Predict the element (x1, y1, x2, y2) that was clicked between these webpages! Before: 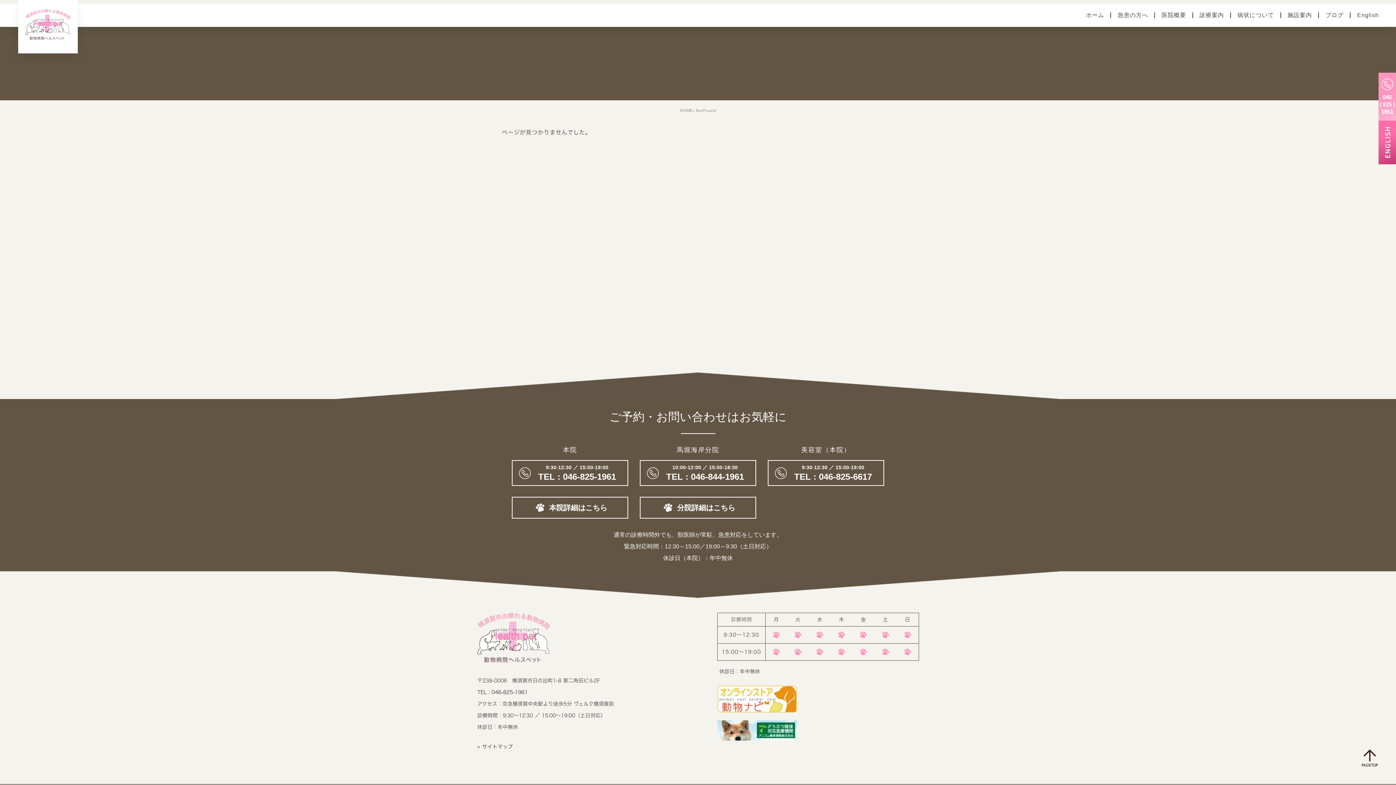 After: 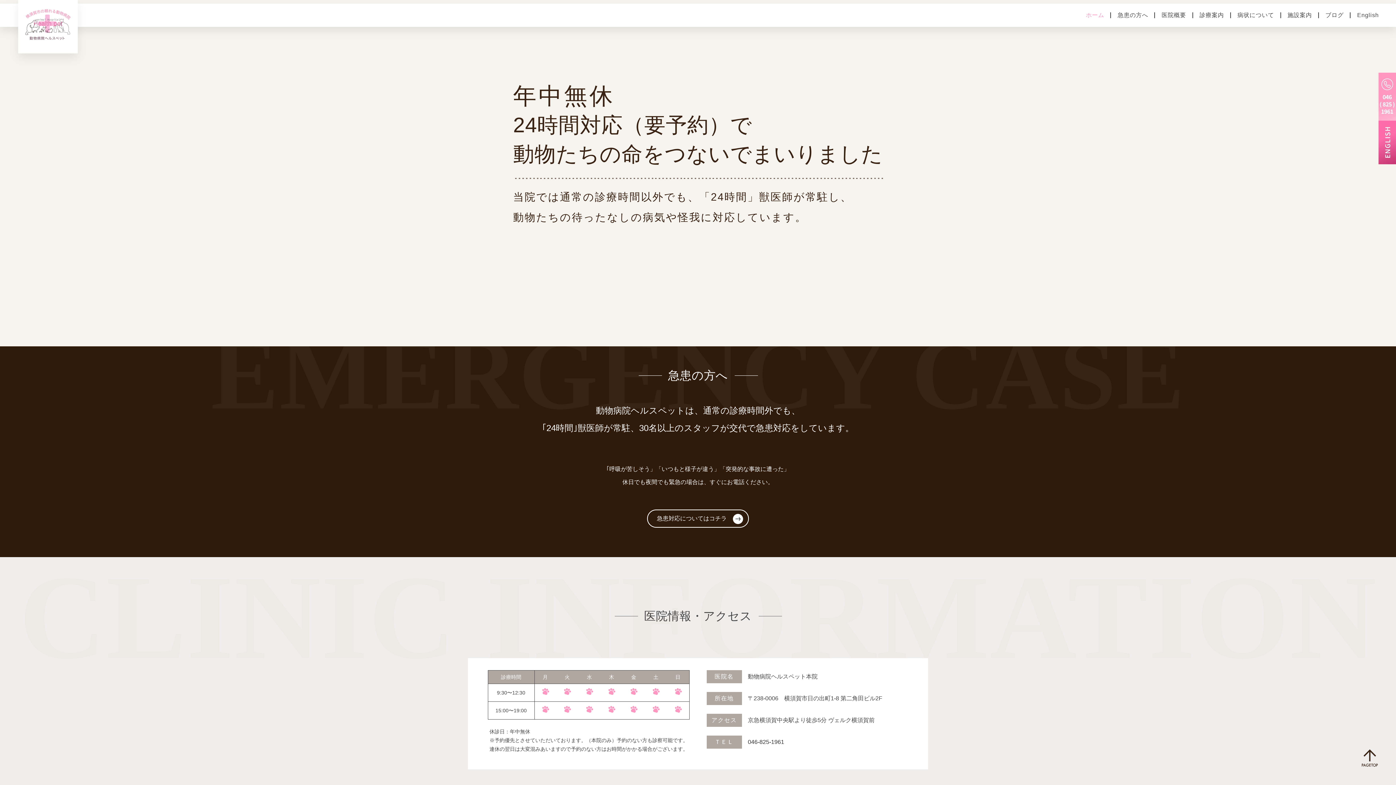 Action: bbox: (25, 31, 70, 37)